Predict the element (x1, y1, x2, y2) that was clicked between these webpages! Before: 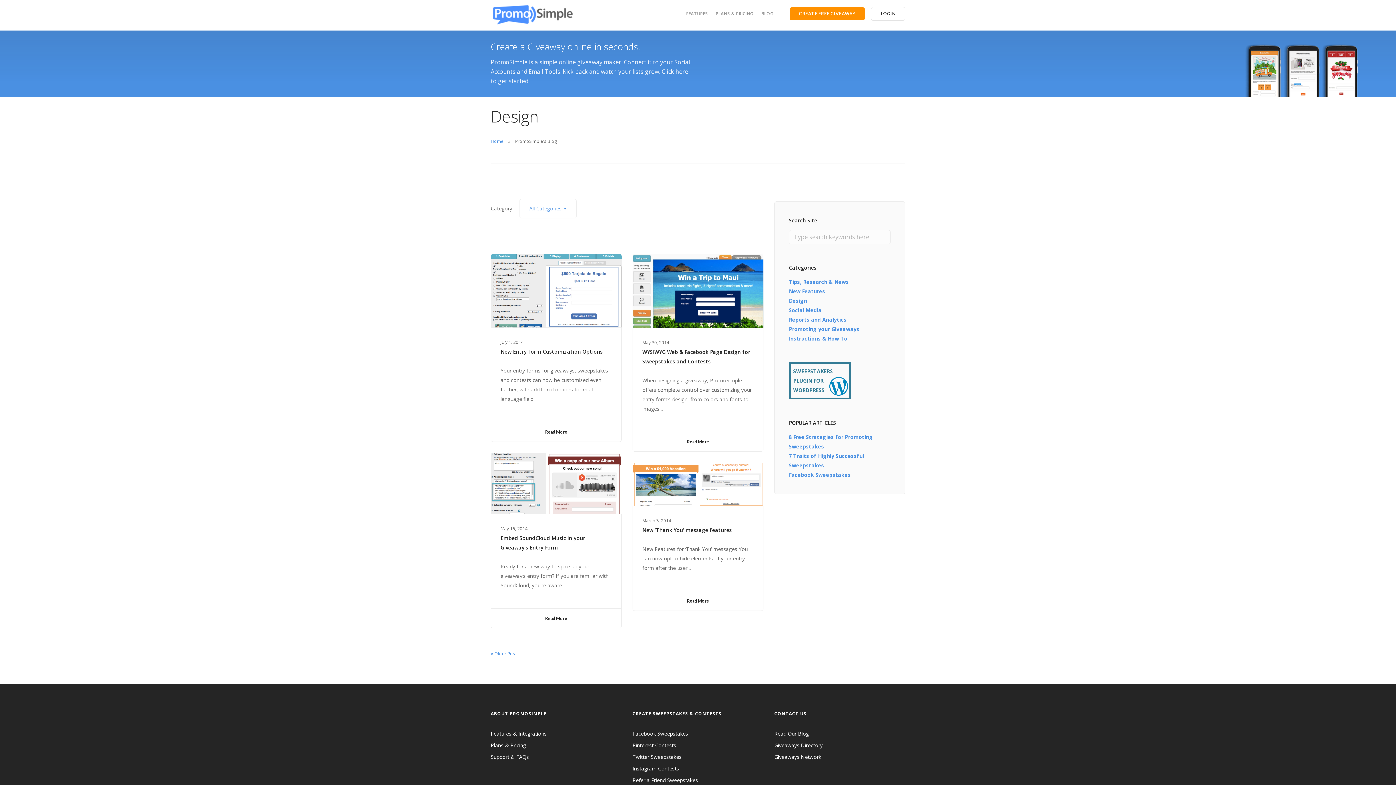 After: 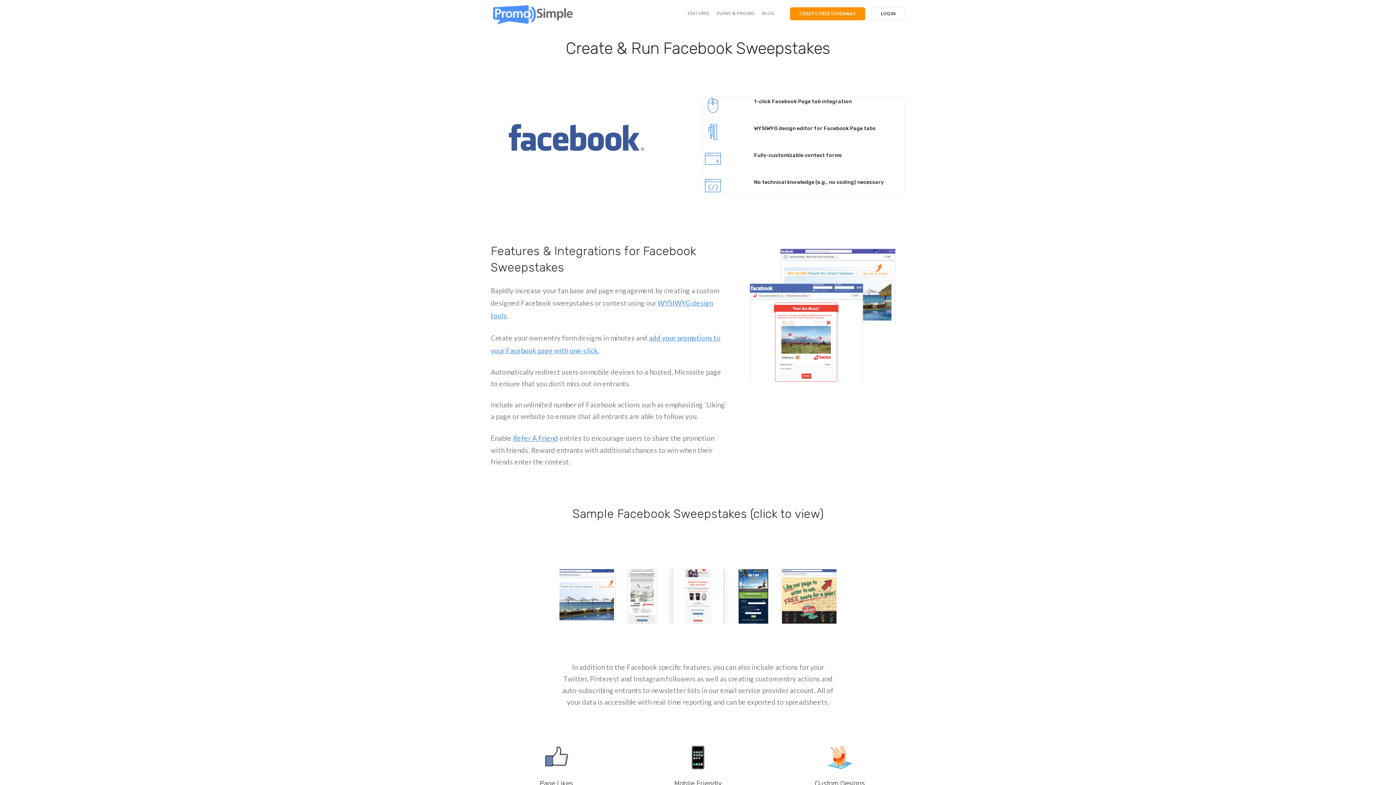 Action: label: Facebook Sweepstakes bbox: (632, 730, 688, 737)